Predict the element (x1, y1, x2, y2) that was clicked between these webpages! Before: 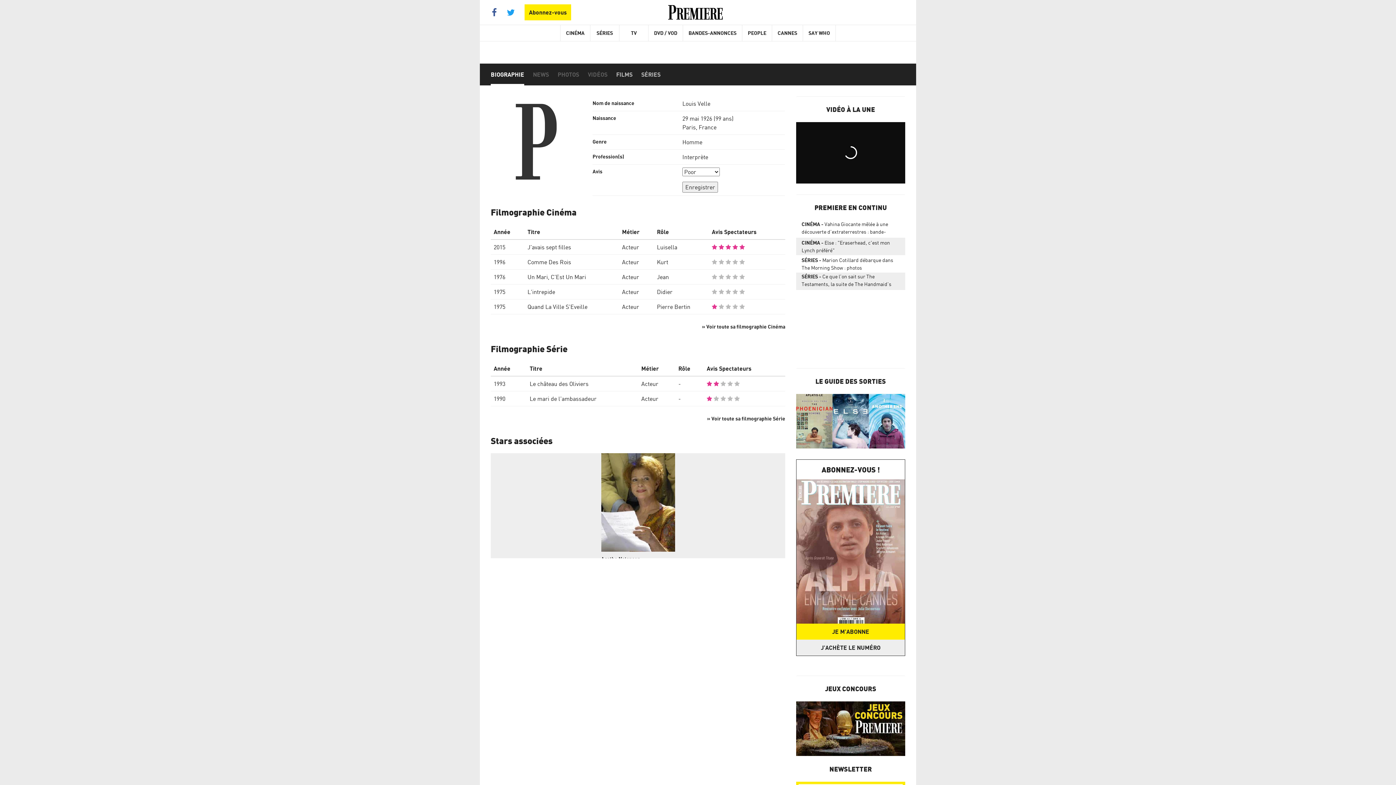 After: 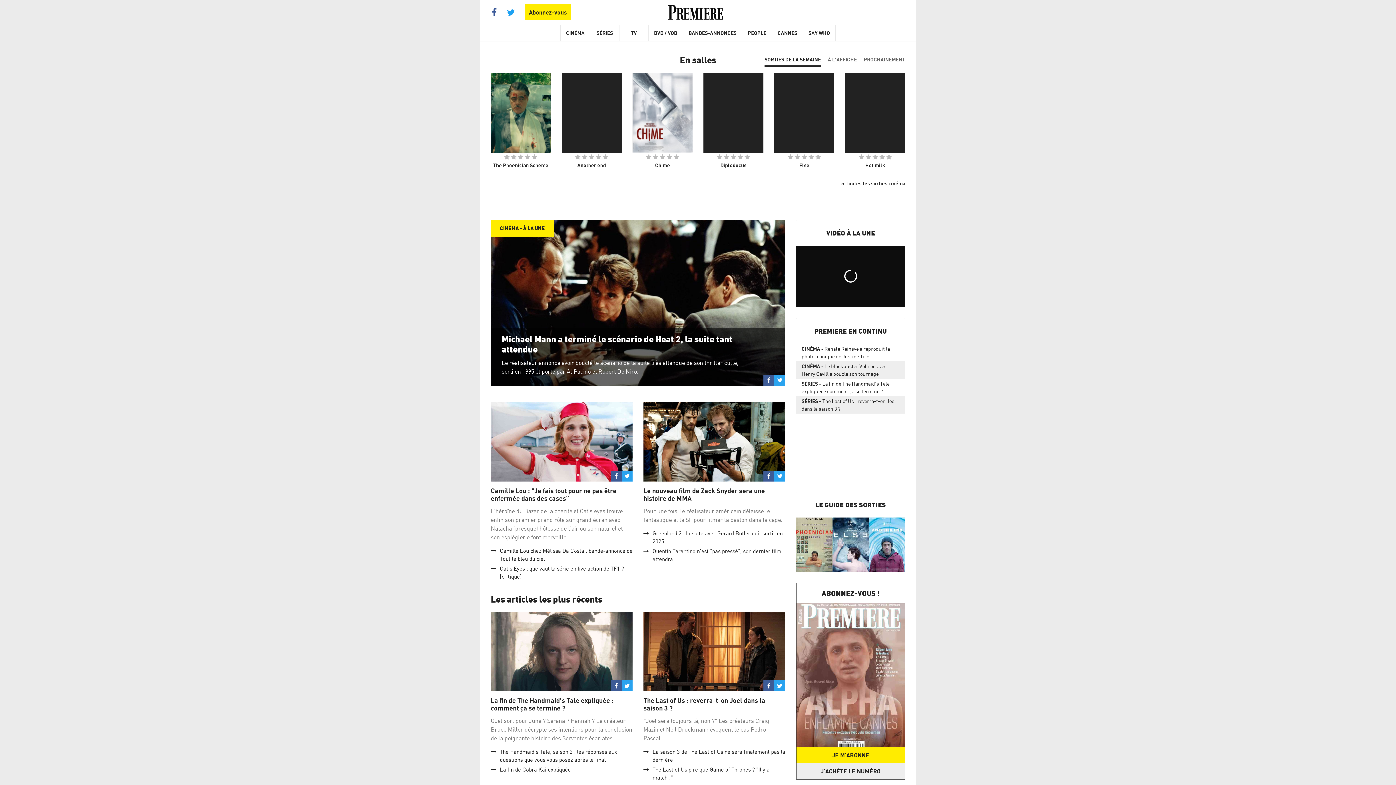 Action: bbox: (560, 25, 590, 41) label: CINÉMA